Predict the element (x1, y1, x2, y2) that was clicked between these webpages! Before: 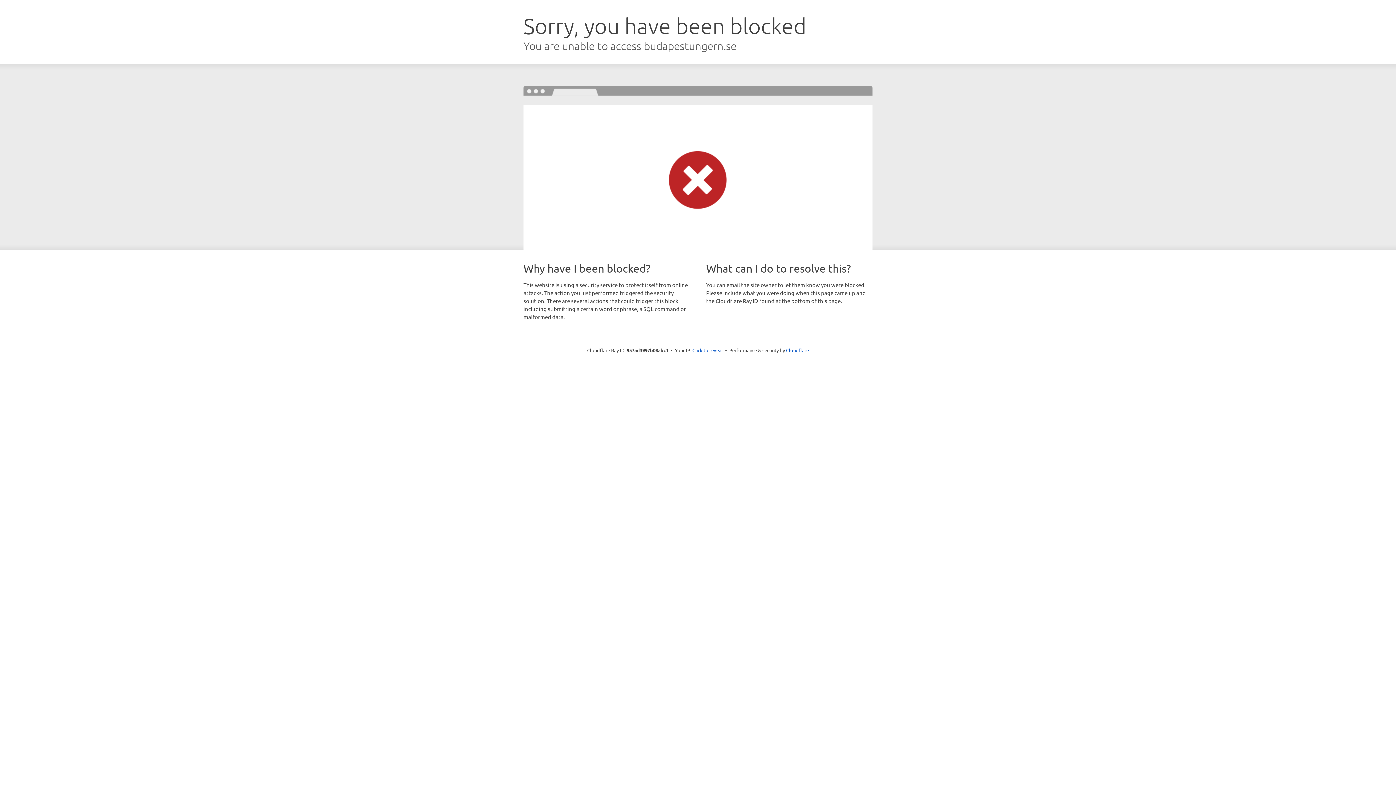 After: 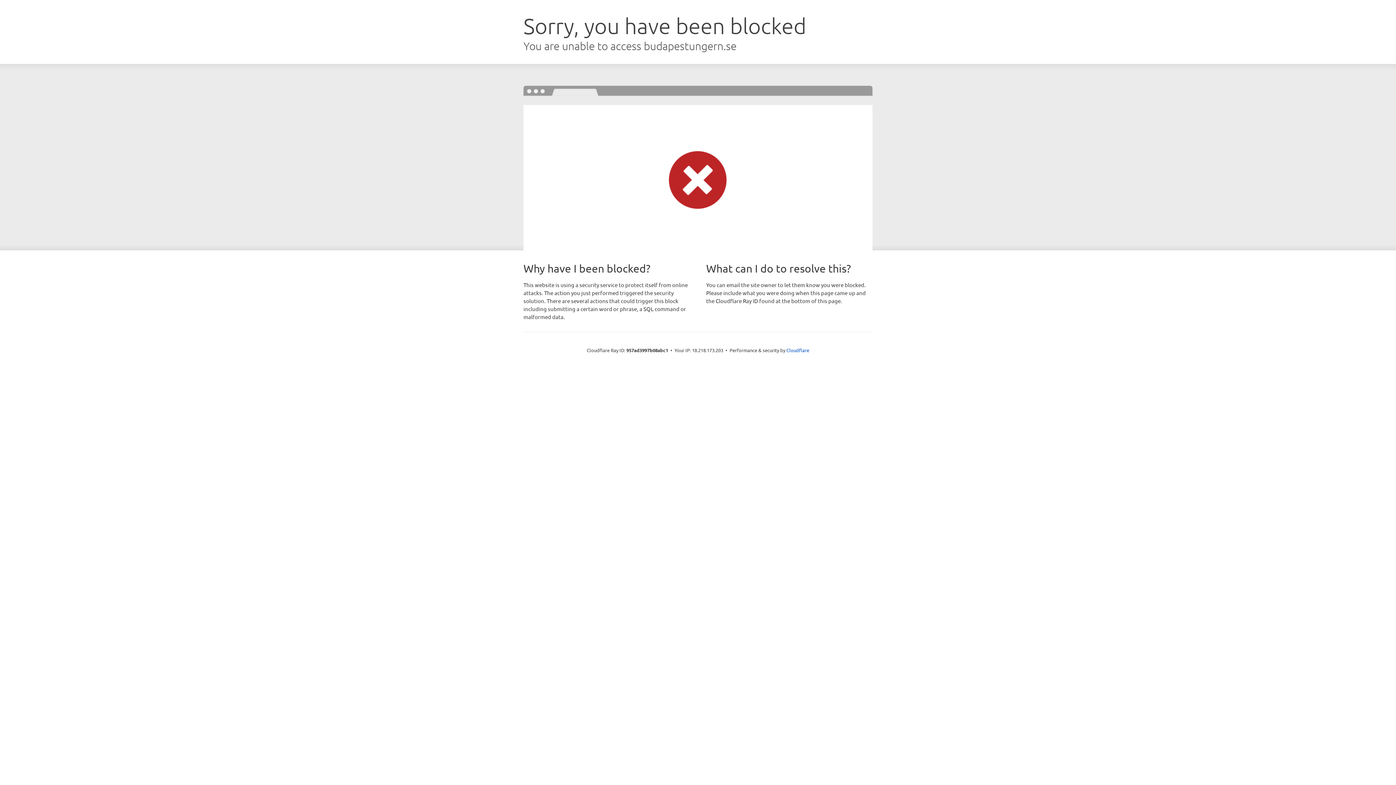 Action: bbox: (692, 346, 723, 353) label: Click to reveal